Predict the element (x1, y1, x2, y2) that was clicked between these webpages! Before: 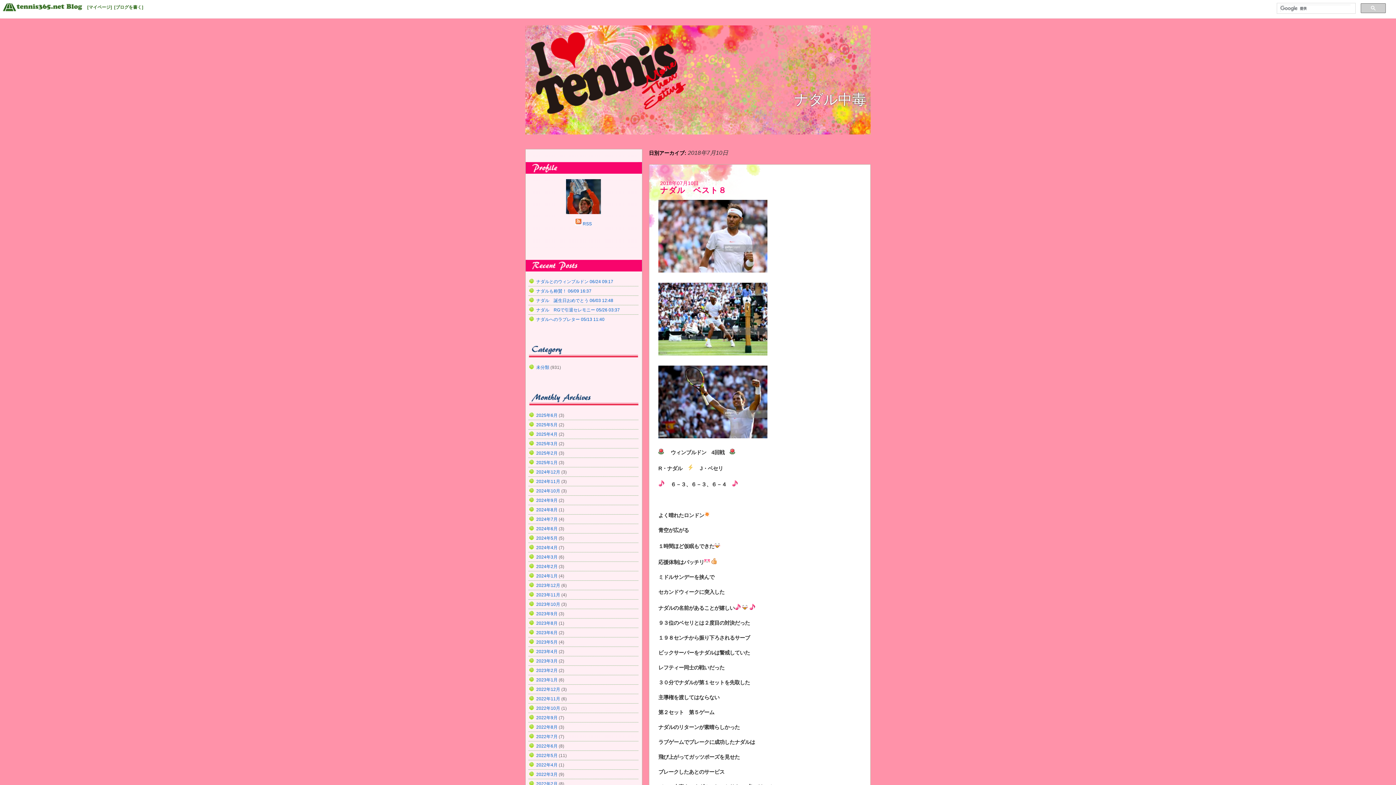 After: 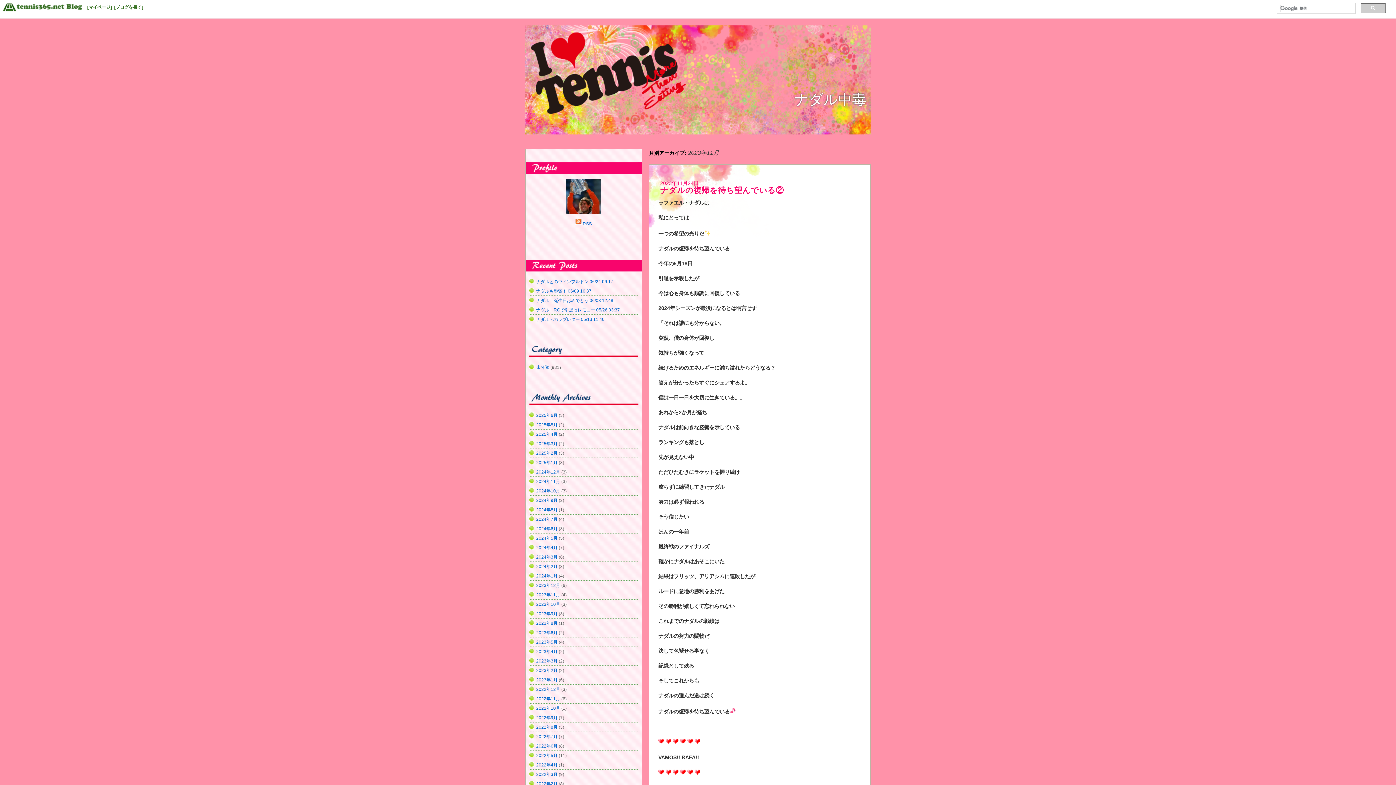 Action: bbox: (536, 592, 560, 597) label: 2023年11月